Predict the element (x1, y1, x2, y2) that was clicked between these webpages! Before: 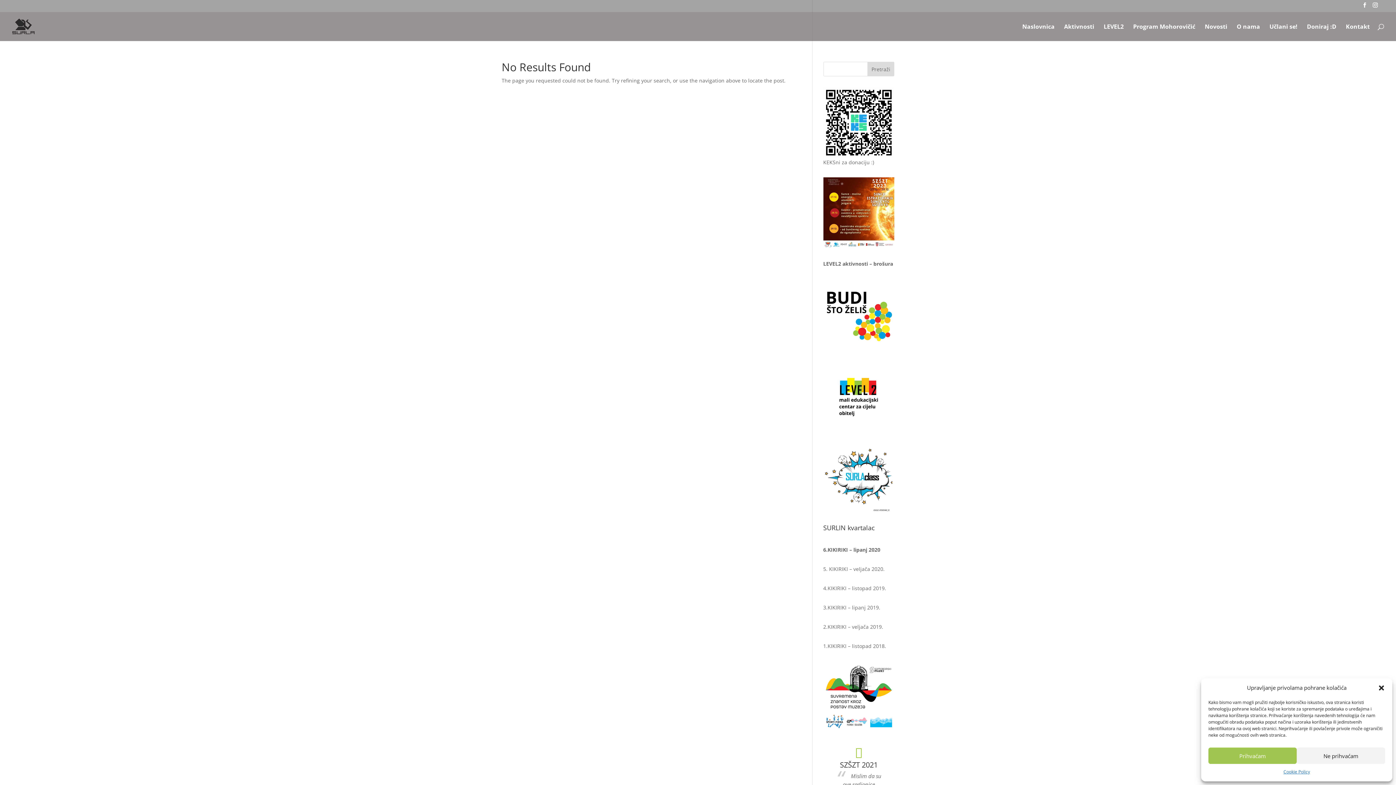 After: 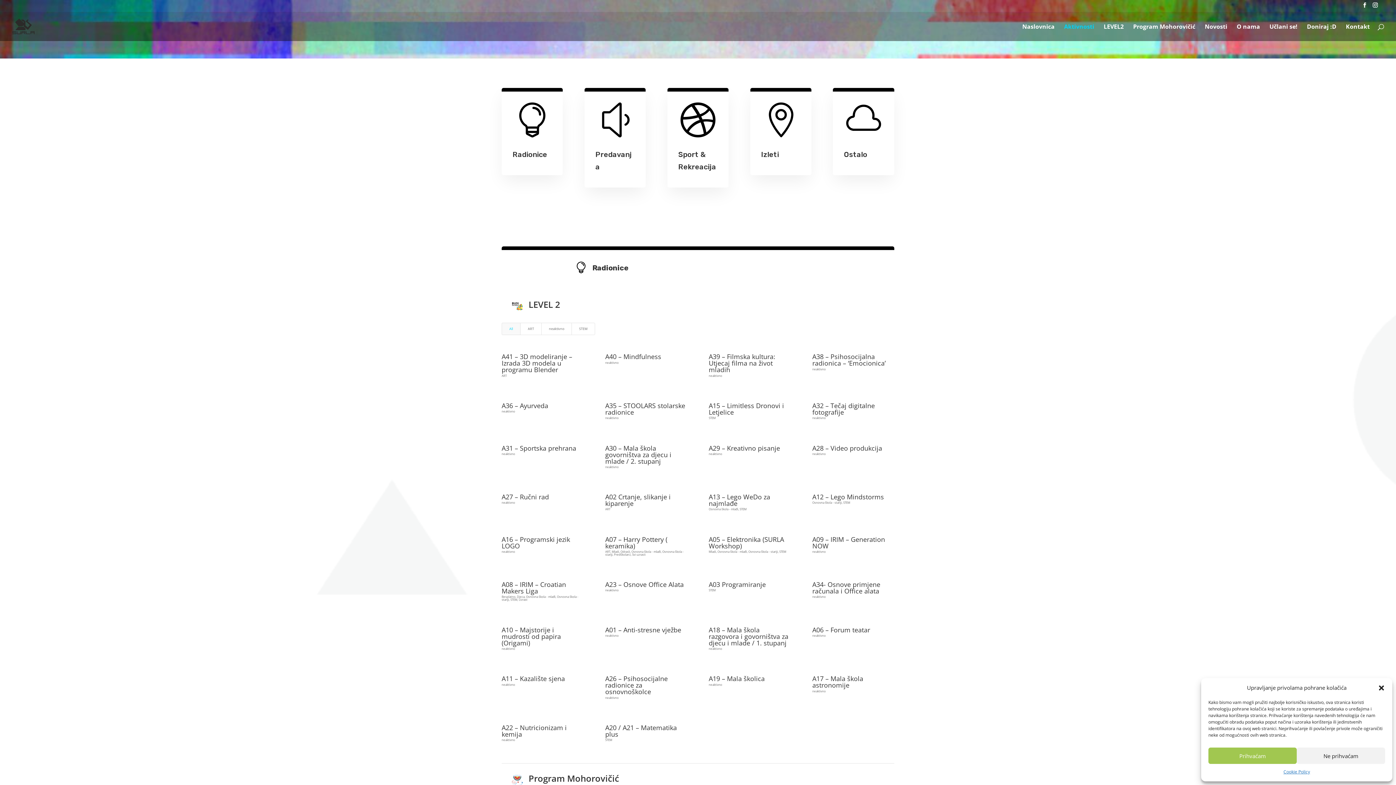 Action: bbox: (1064, 23, 1094, 40) label: Aktivnosti